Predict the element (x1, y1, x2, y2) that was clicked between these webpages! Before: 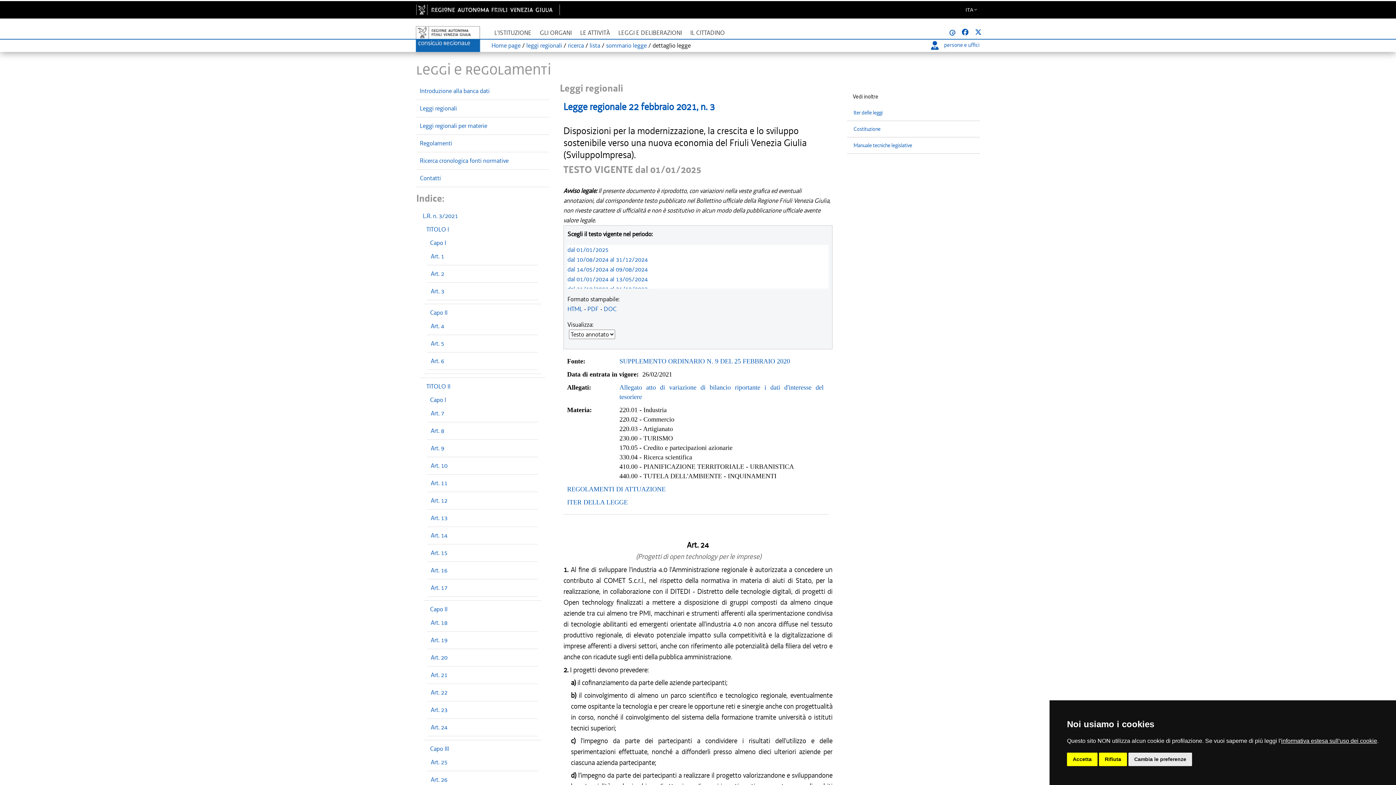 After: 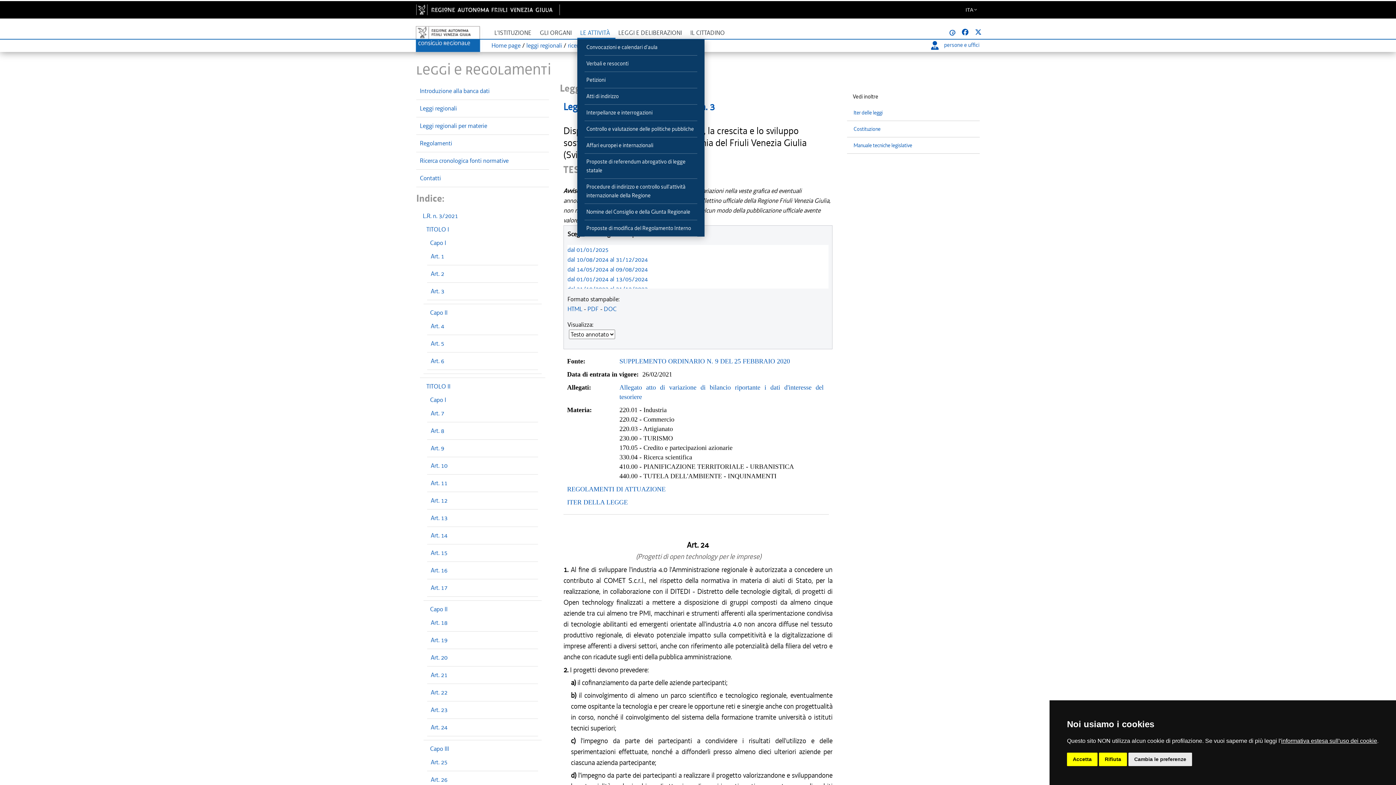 Action: label: LE ATTIVITÀ bbox: (577, 25, 615, 38)